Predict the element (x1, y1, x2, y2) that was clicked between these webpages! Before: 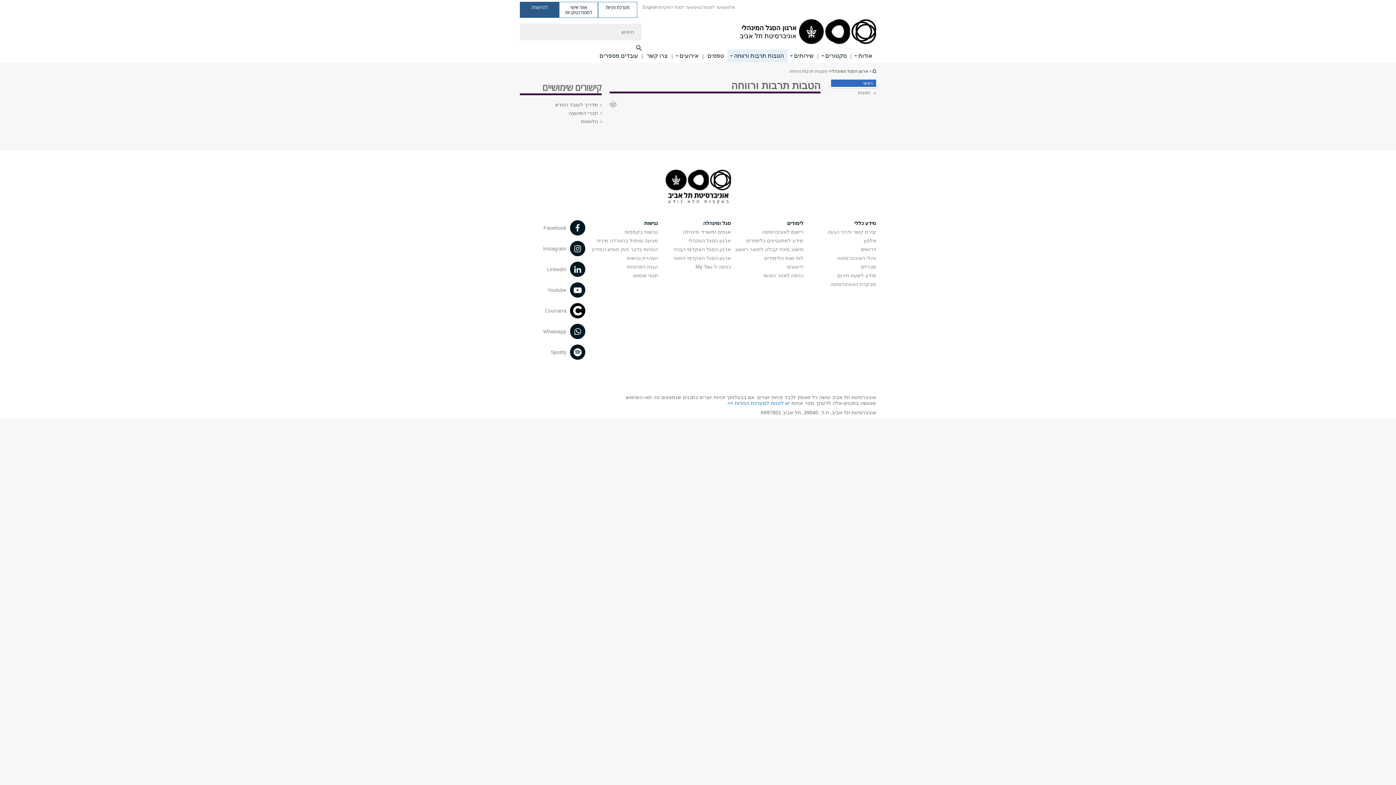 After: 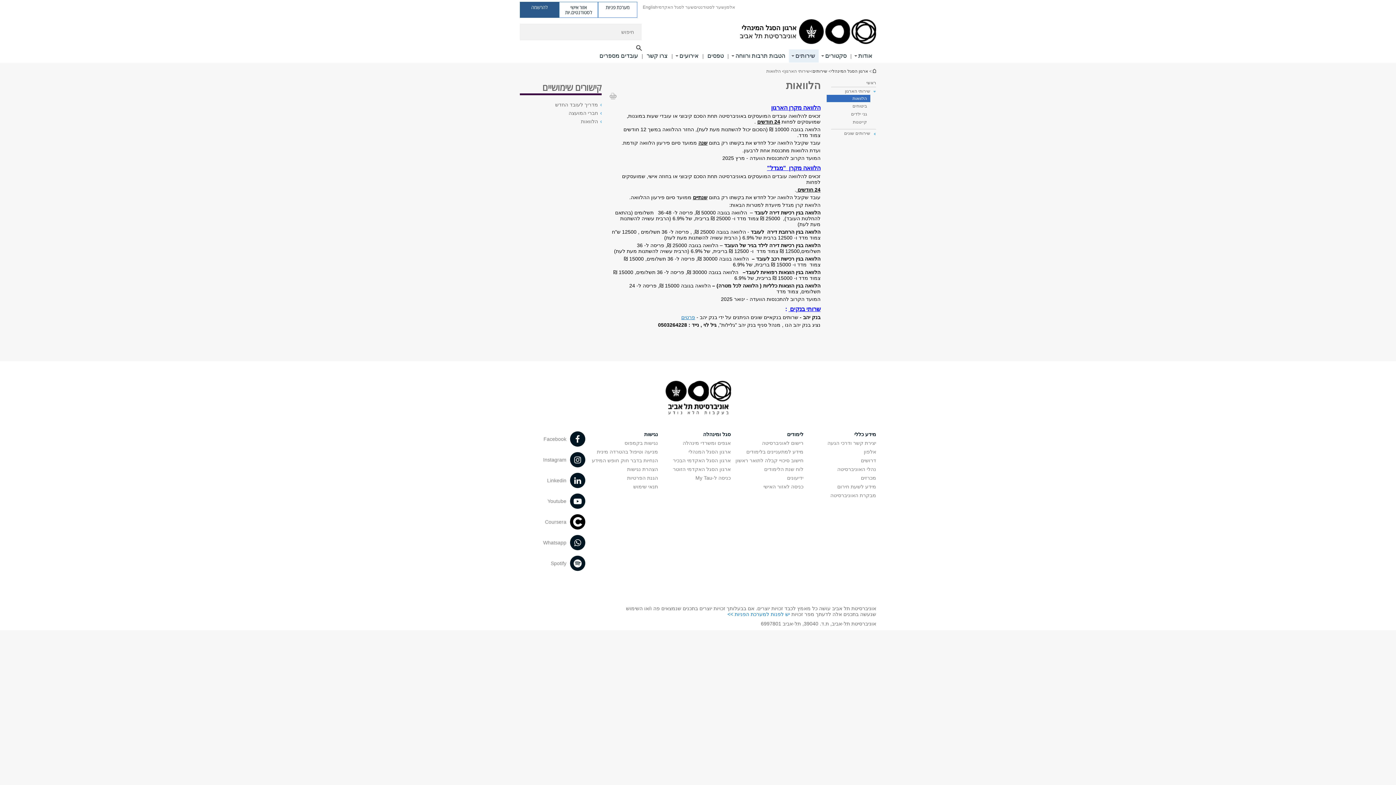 Action: label: הלוואות bbox: (520, 118, 601, 124)